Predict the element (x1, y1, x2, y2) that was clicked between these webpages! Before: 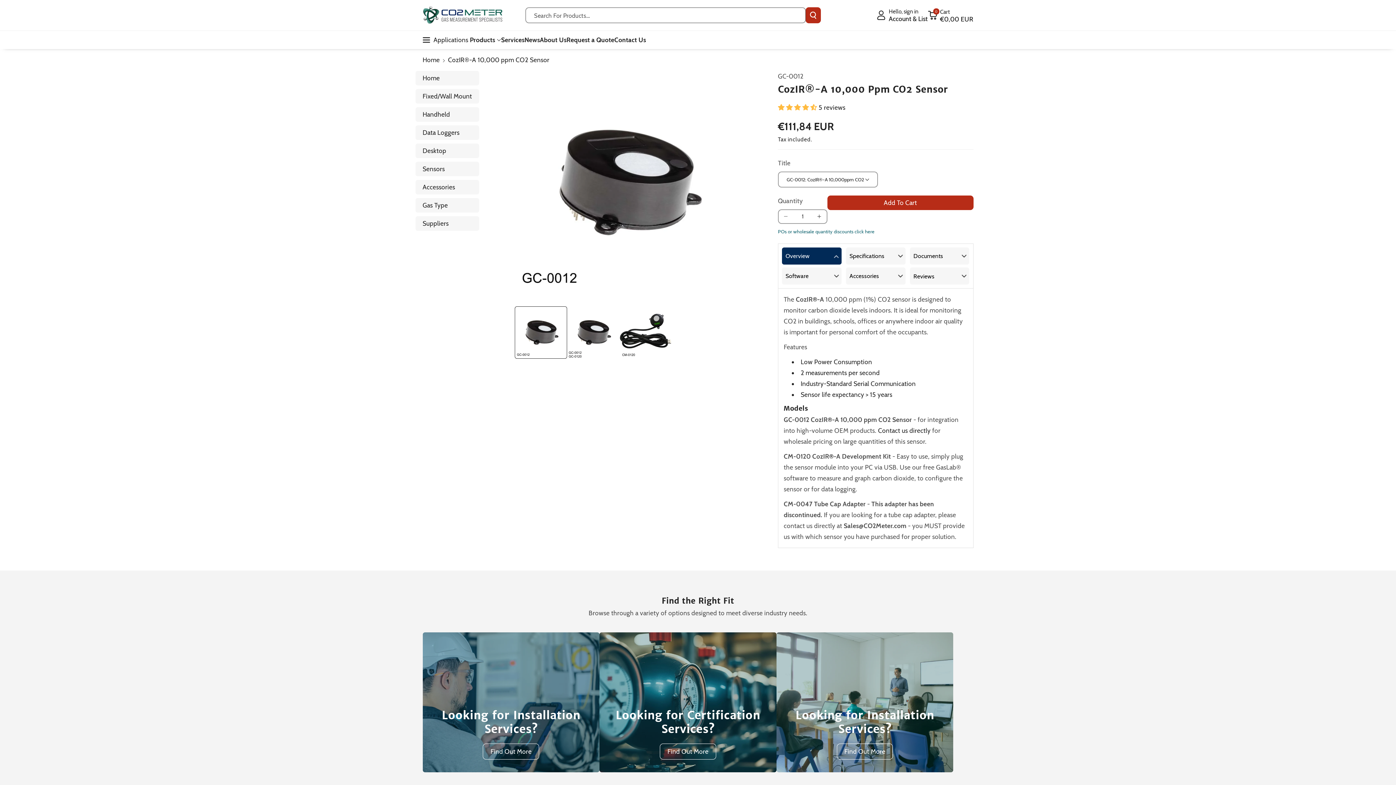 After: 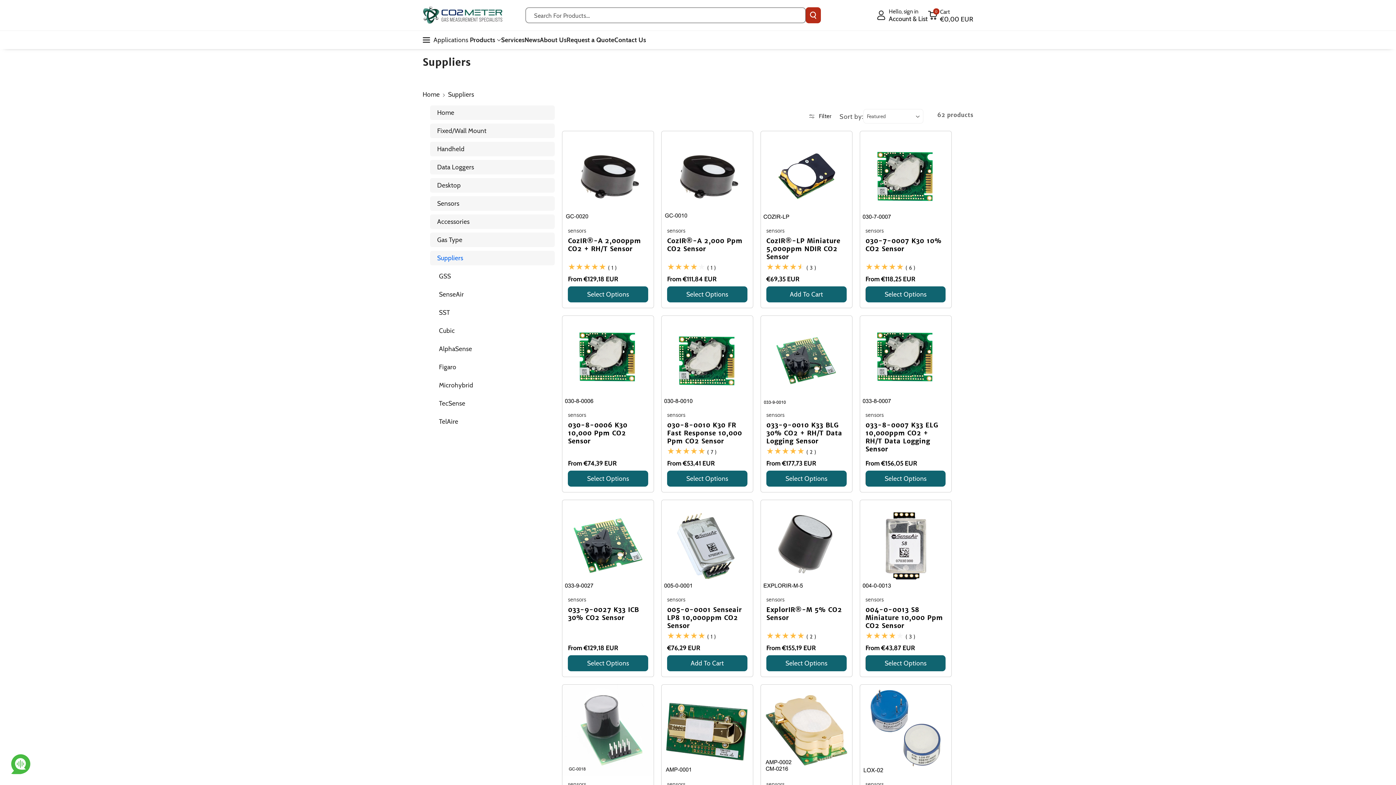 Action: bbox: (415, 216, 479, 230) label: Suppliers